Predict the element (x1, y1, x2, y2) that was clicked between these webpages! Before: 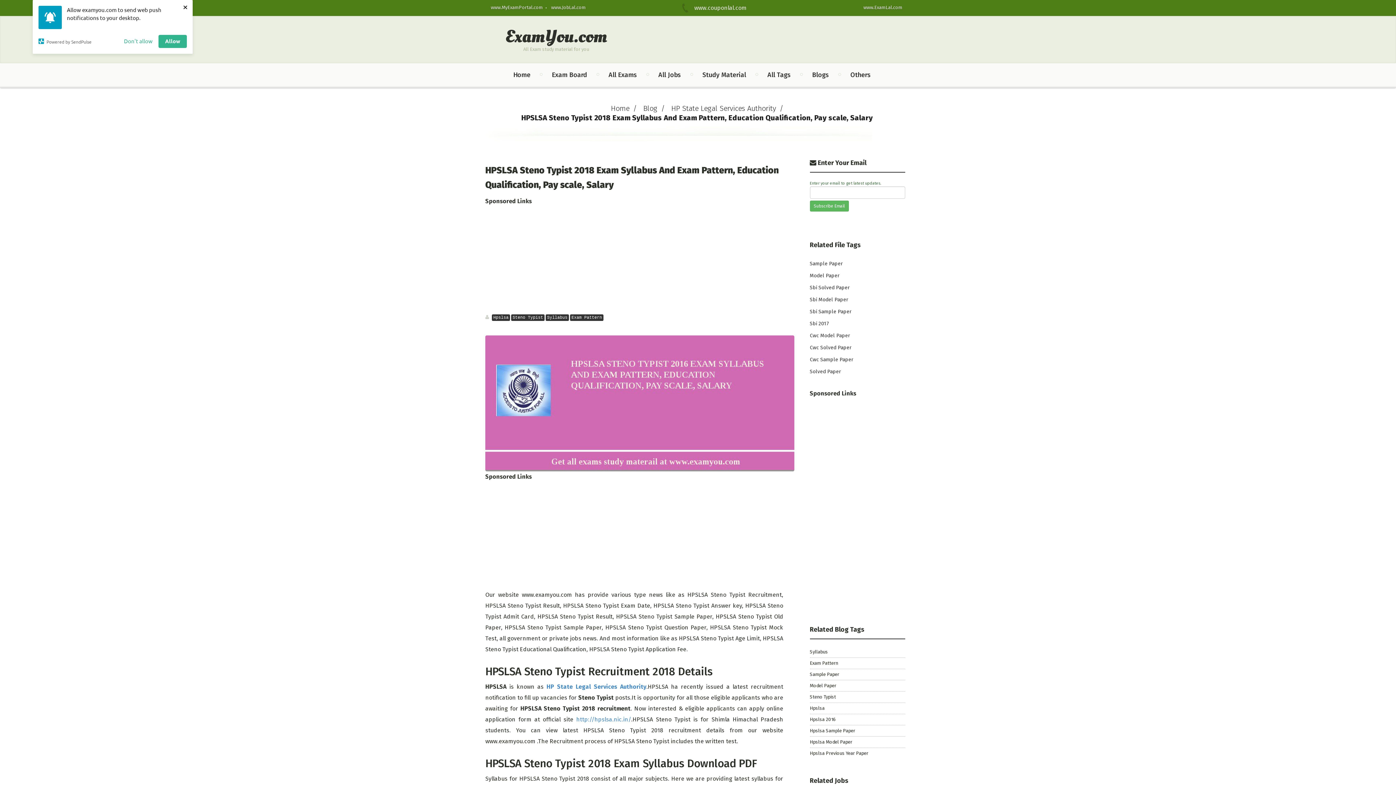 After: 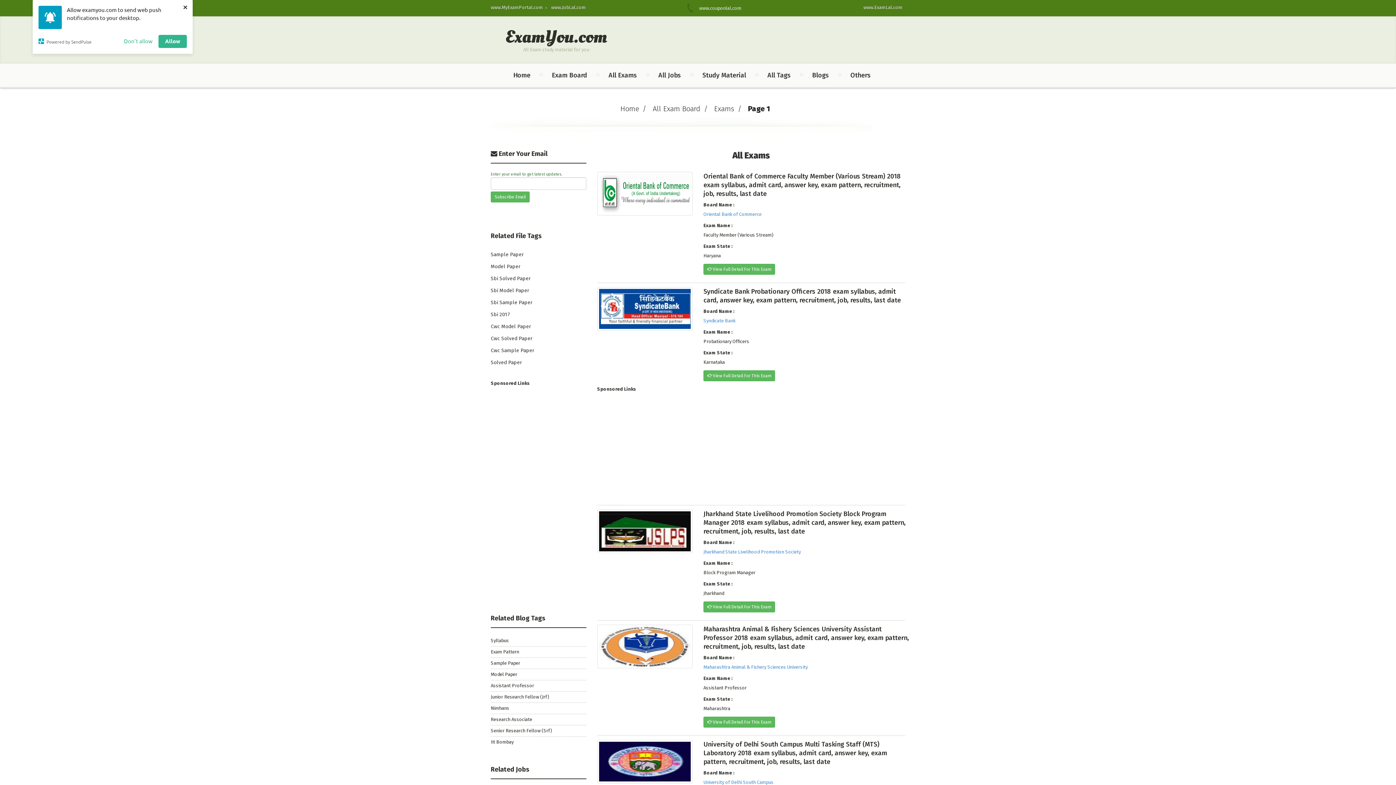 Action: label: All Exams bbox: (604, 63, 641, 86)